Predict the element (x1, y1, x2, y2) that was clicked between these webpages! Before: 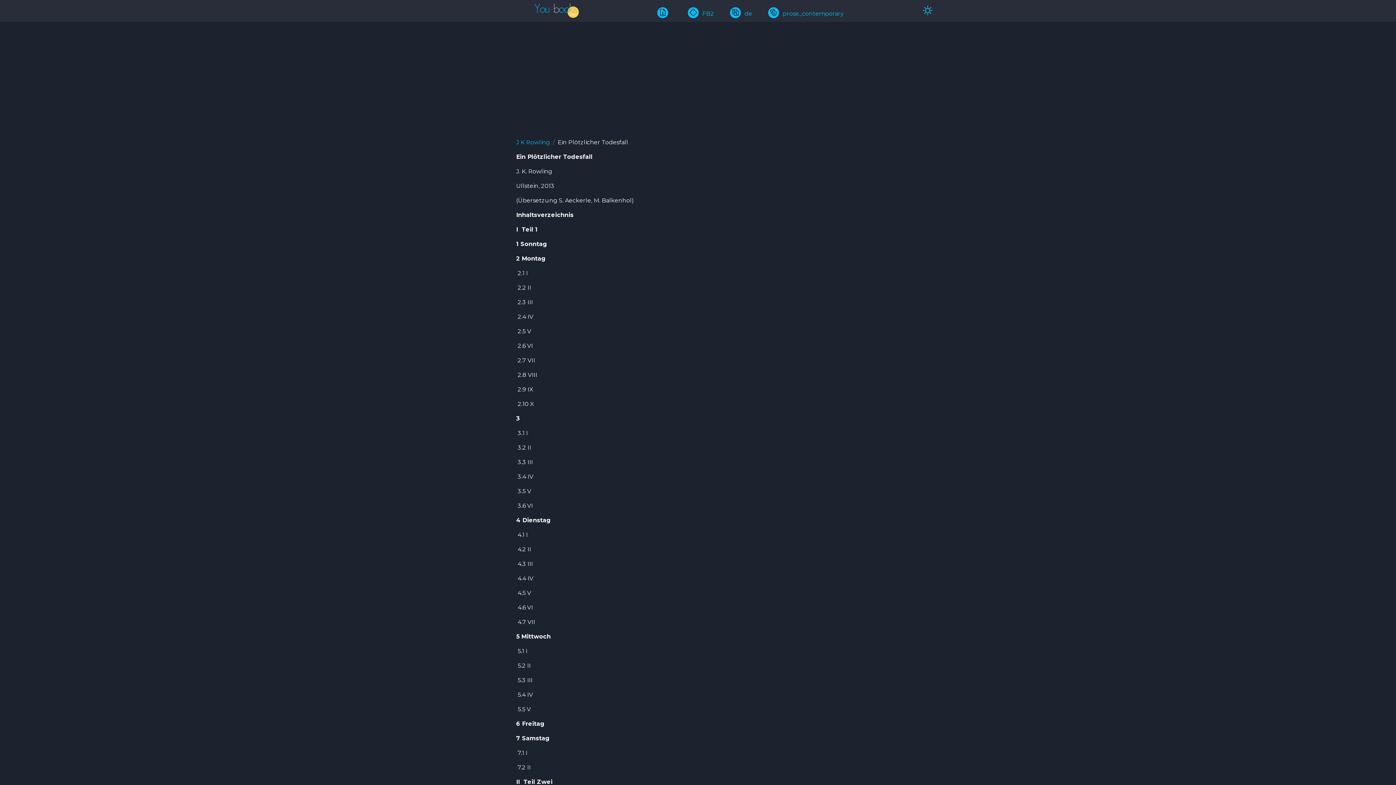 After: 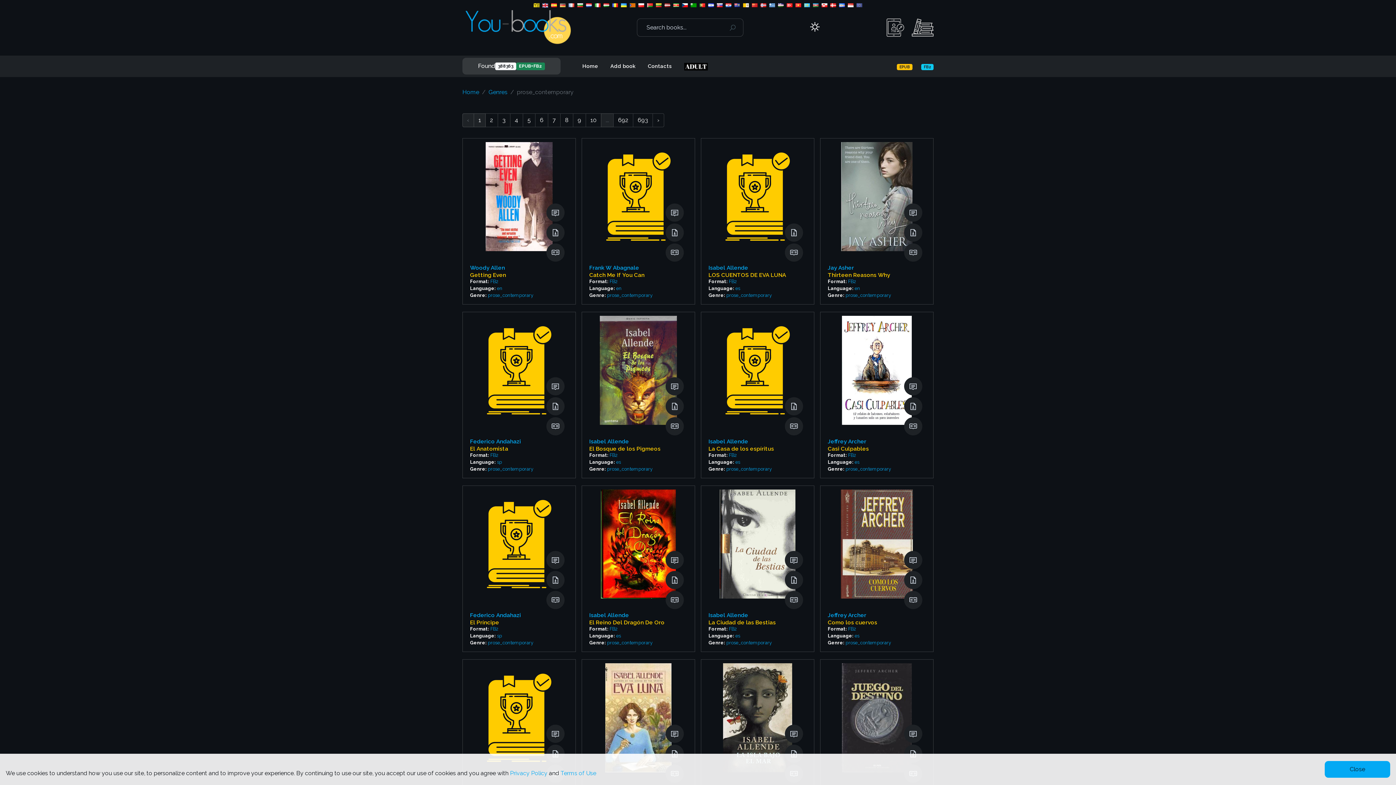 Action: bbox: (768, 10, 844, 17) label: prose_contemporary